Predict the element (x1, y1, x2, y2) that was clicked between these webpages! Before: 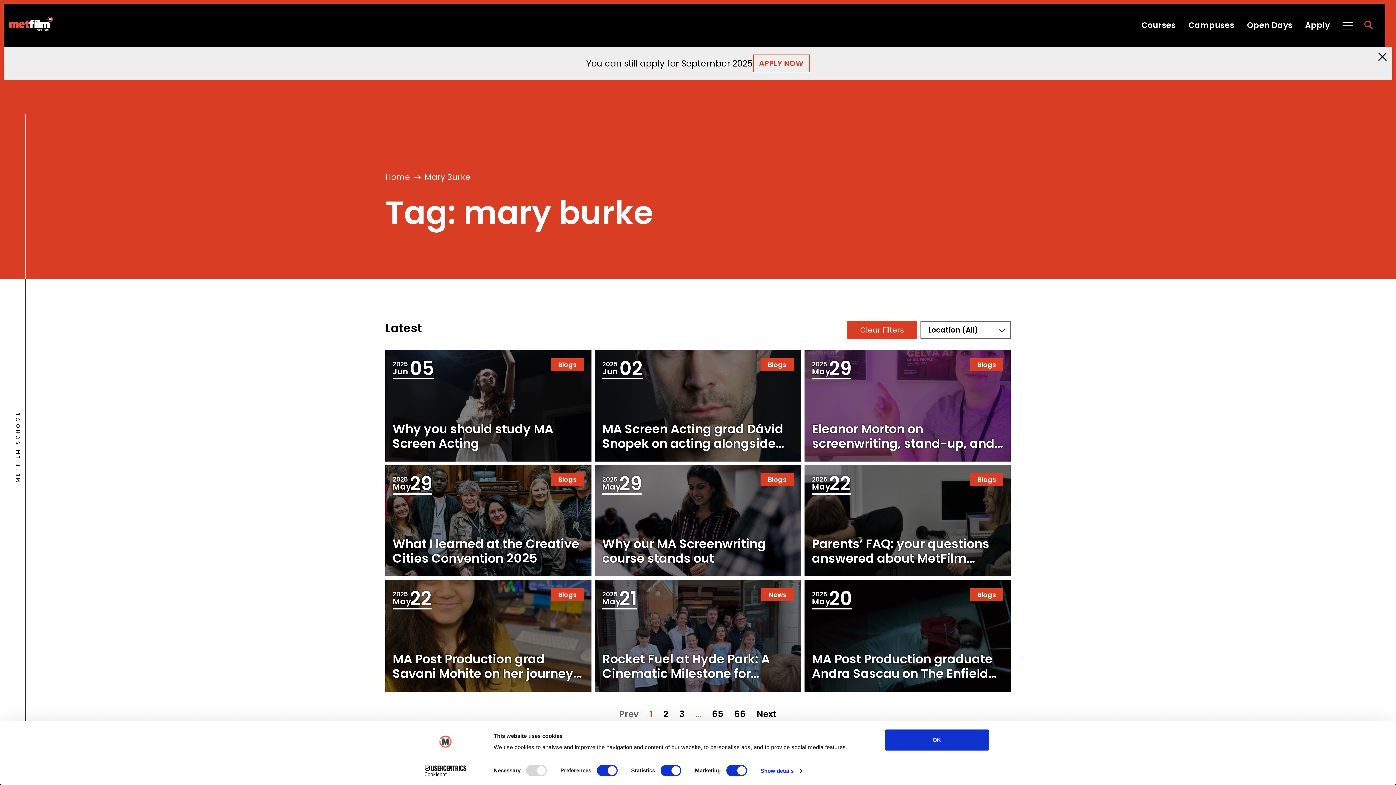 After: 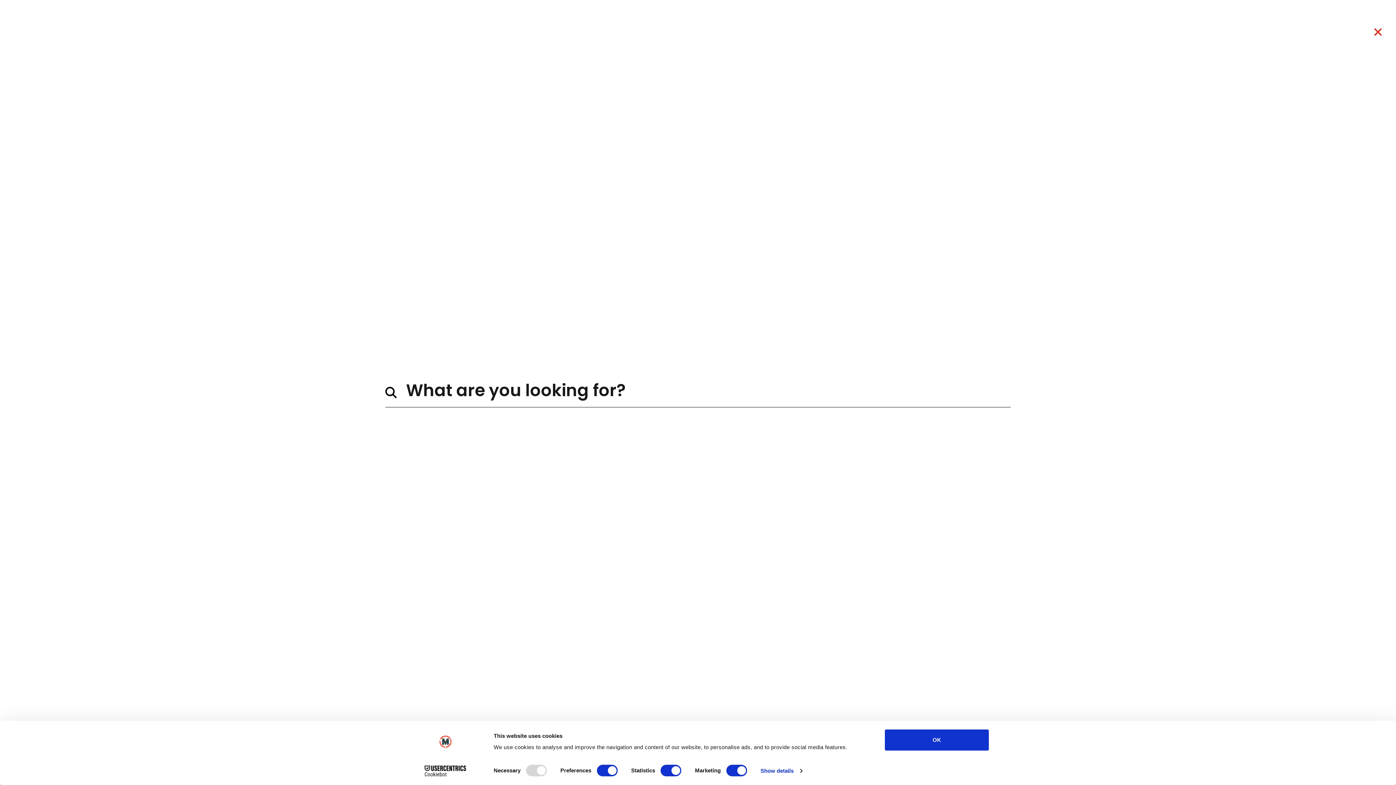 Action: label: fa fa-search bbox: (1364, 20, 1372, 30)